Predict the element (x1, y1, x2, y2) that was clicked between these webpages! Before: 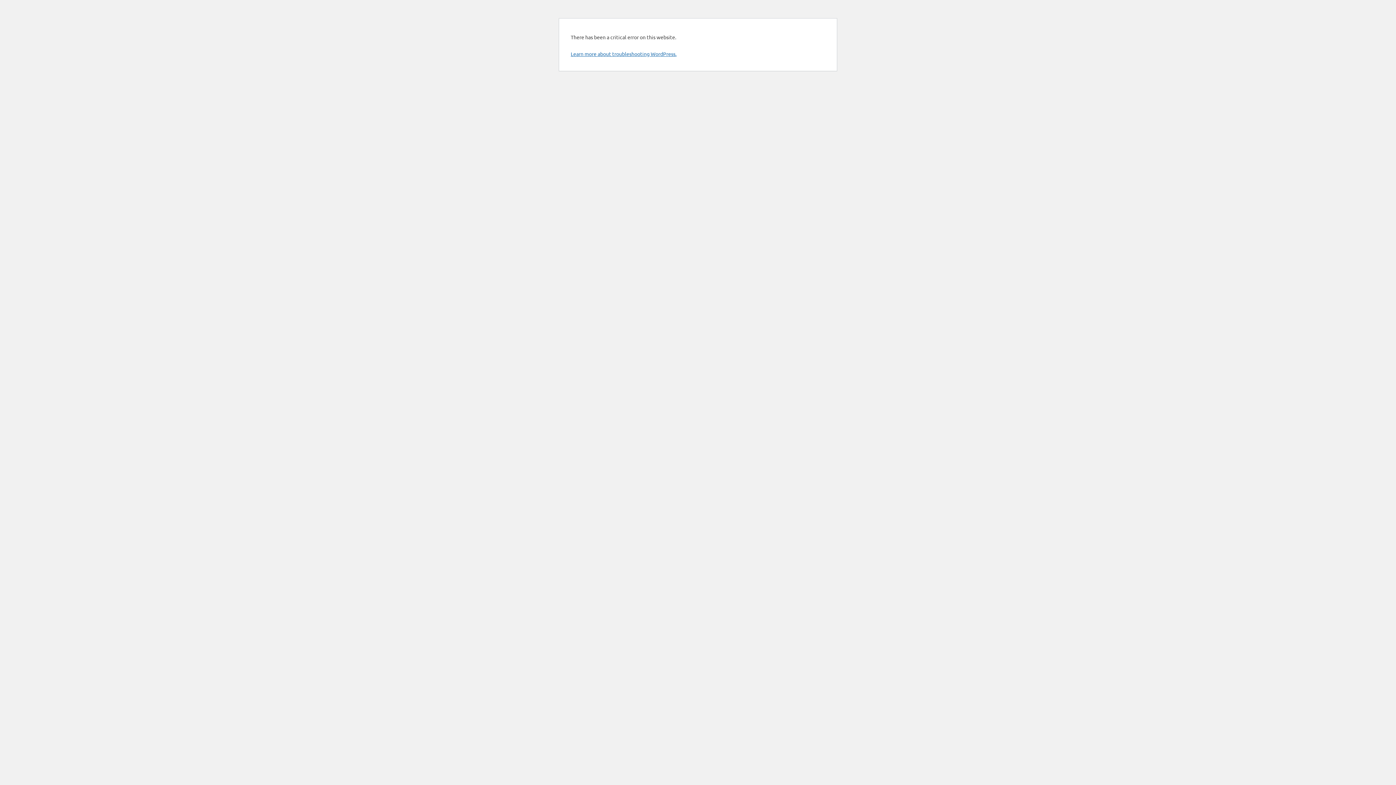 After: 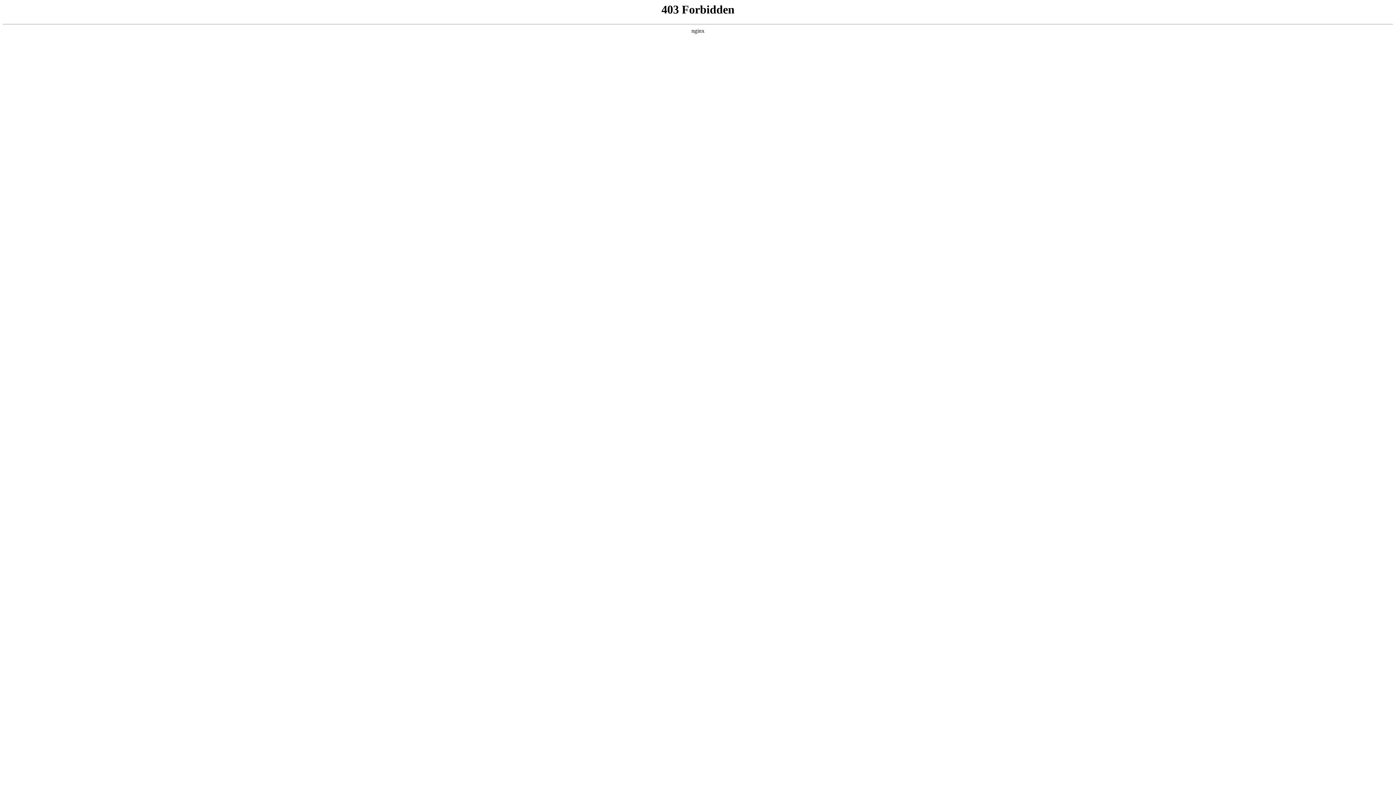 Action: bbox: (570, 50, 676, 57) label: Learn more about troubleshooting WordPress.